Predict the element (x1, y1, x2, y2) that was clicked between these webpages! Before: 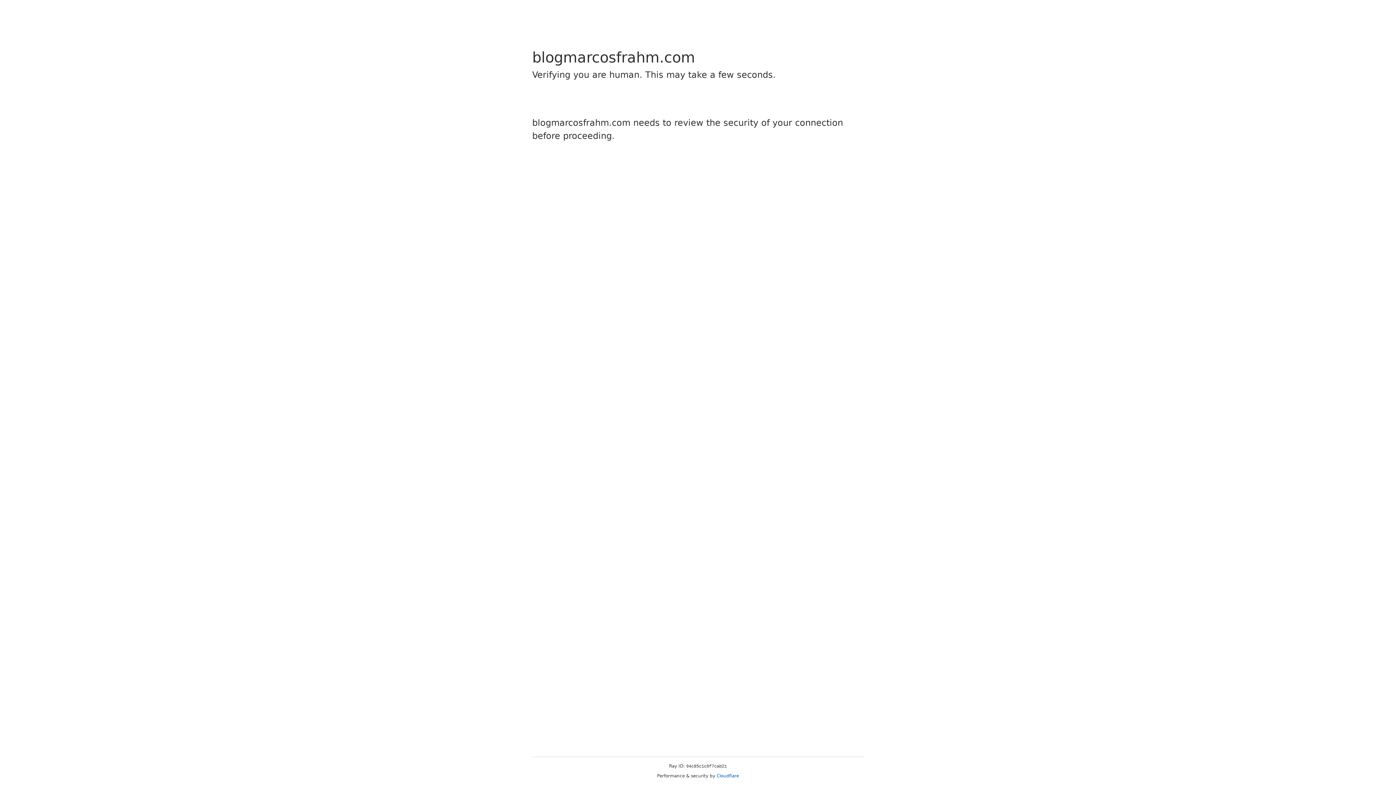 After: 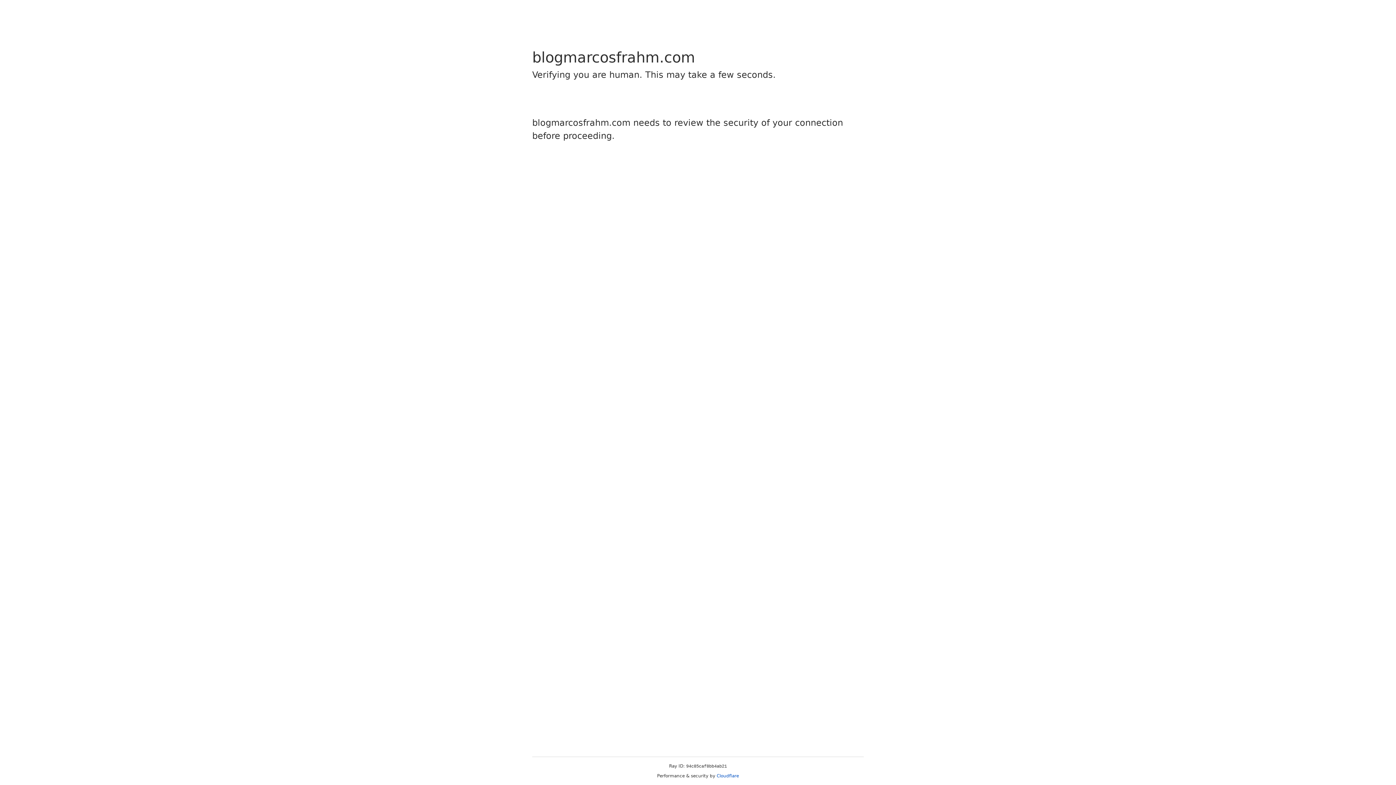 Action: label: Cloudflare bbox: (716, 773, 739, 778)